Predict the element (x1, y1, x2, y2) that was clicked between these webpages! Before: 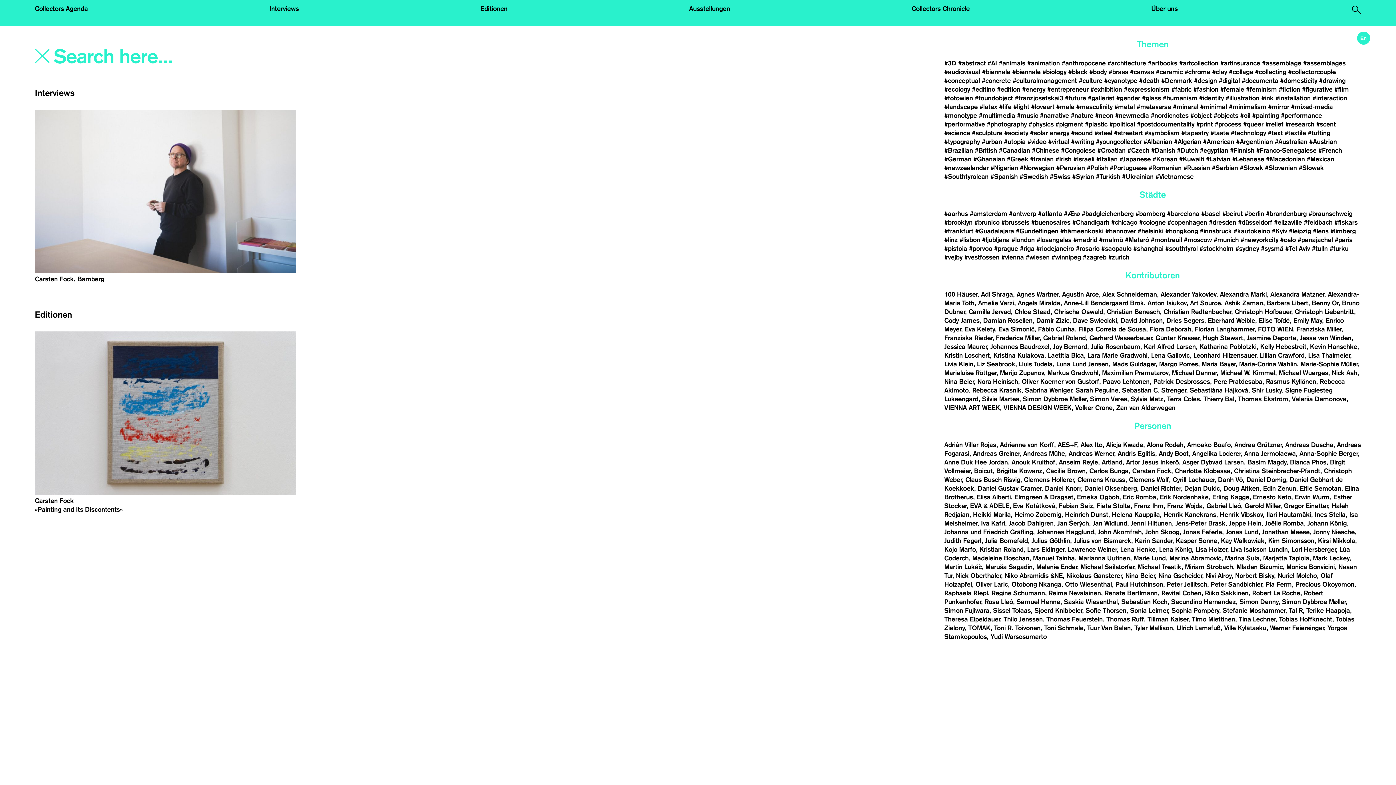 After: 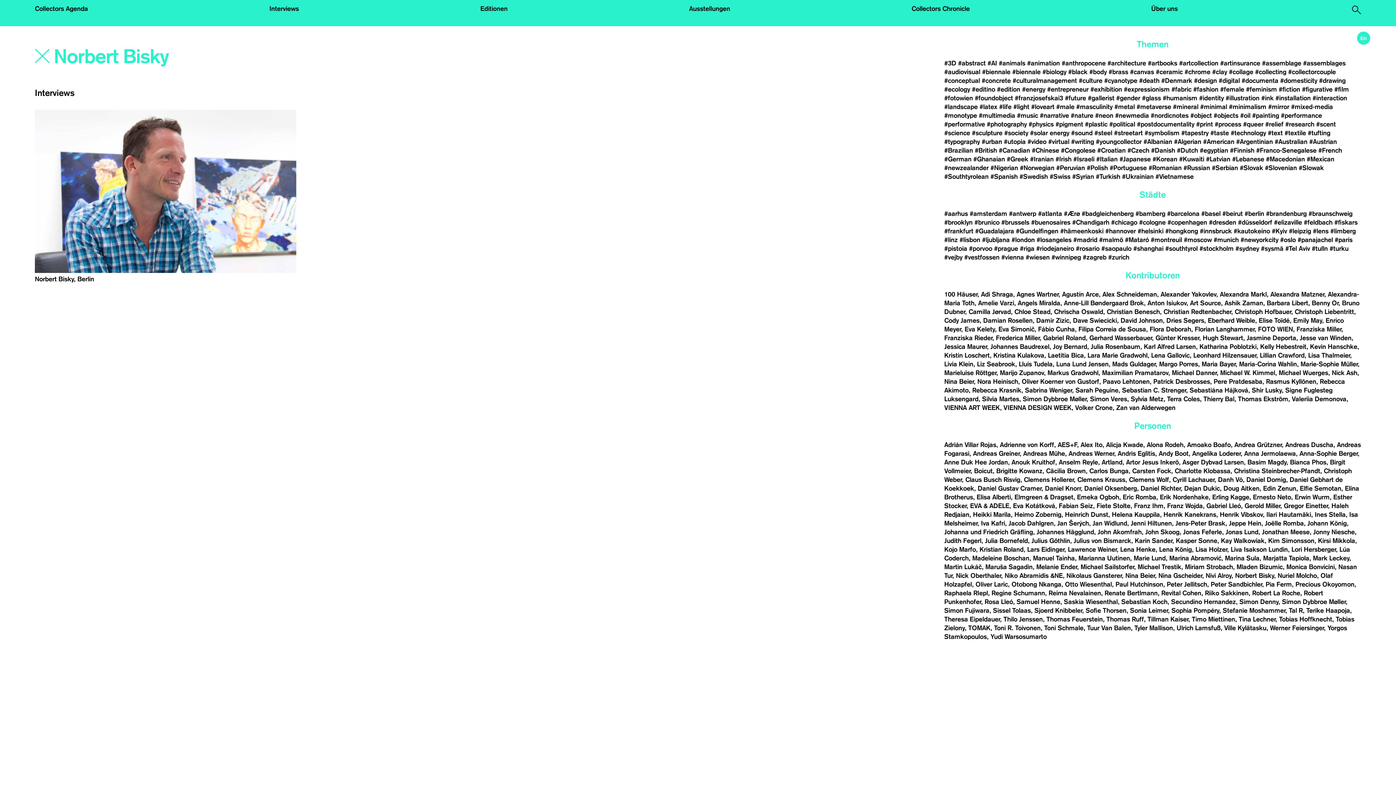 Action: label: Norbert Bisky bbox: (1235, 572, 1276, 579)